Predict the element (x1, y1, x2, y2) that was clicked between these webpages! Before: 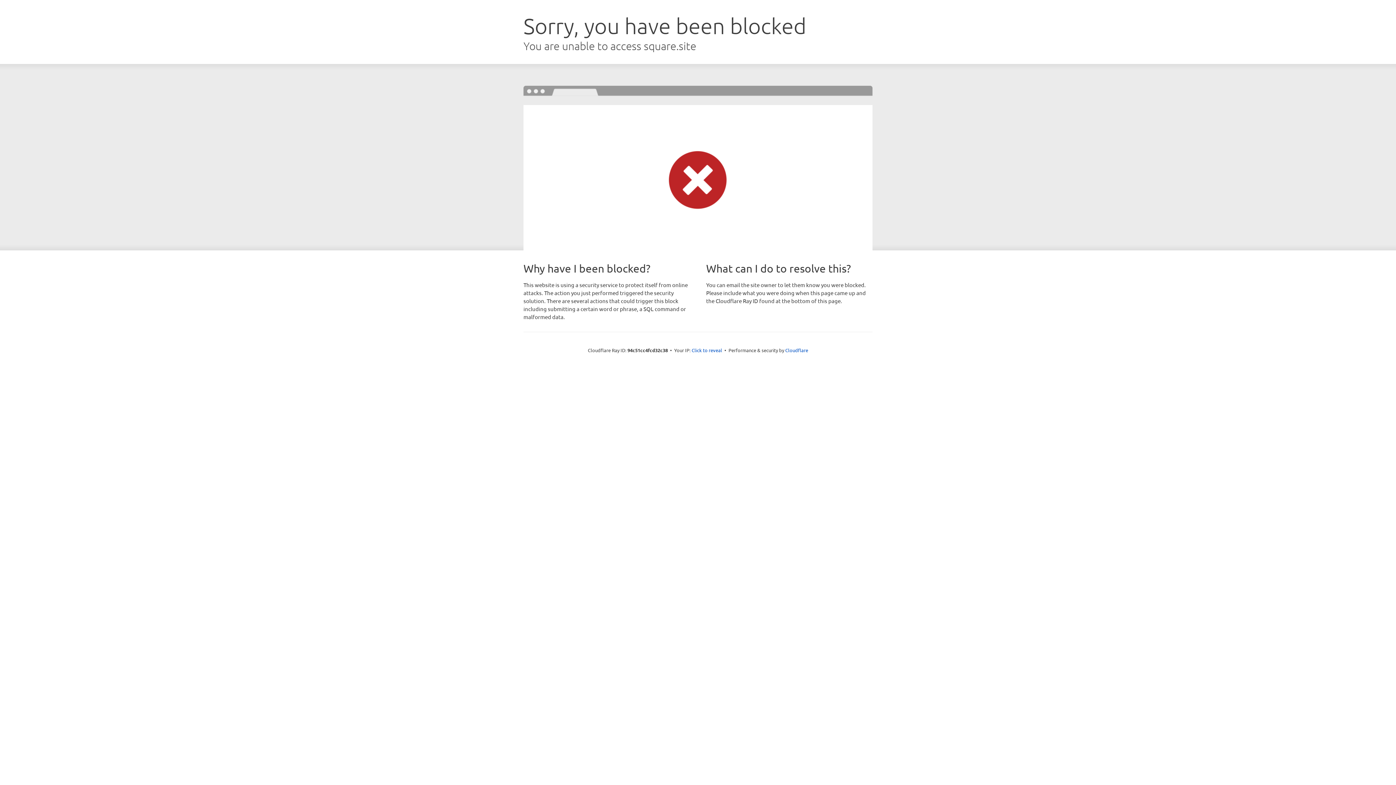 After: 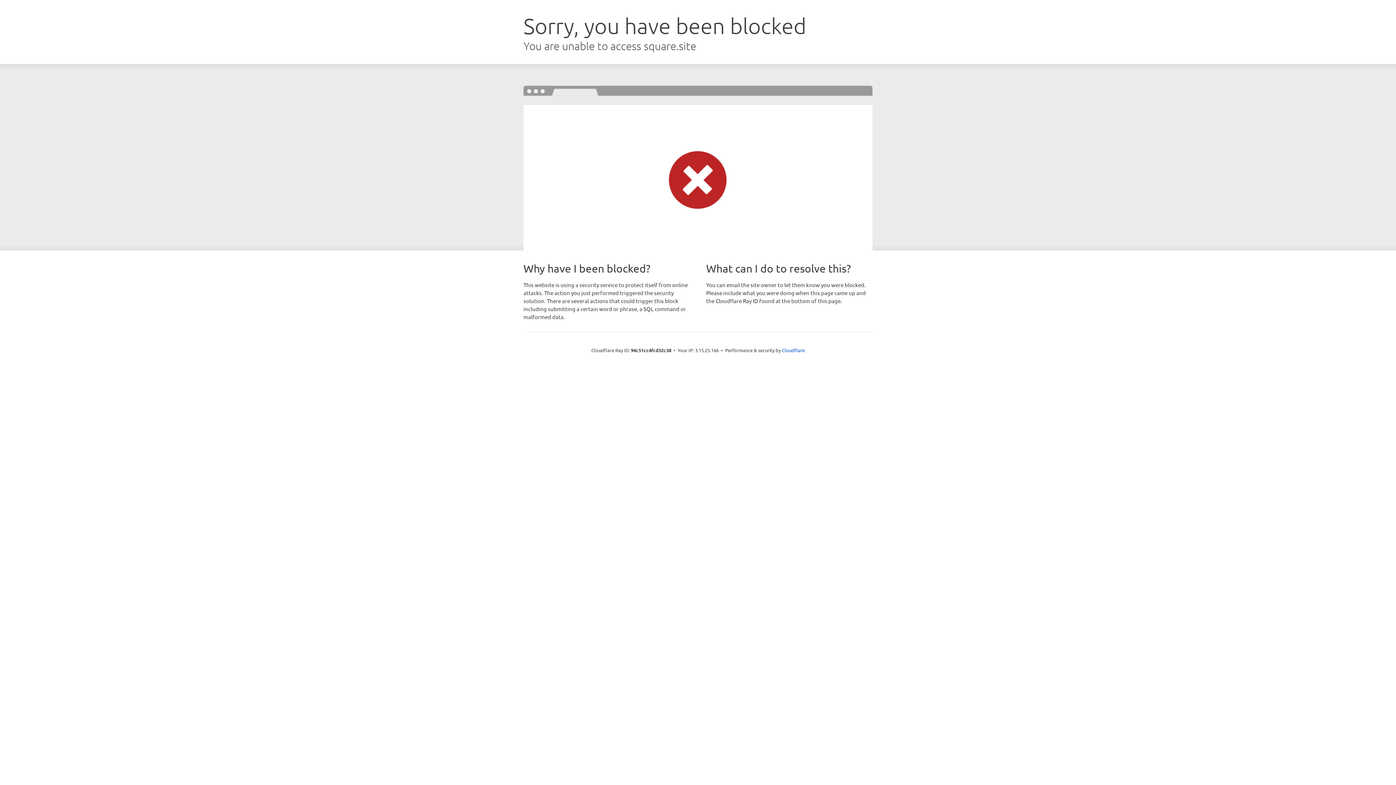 Action: bbox: (691, 346, 722, 353) label: Click to reveal